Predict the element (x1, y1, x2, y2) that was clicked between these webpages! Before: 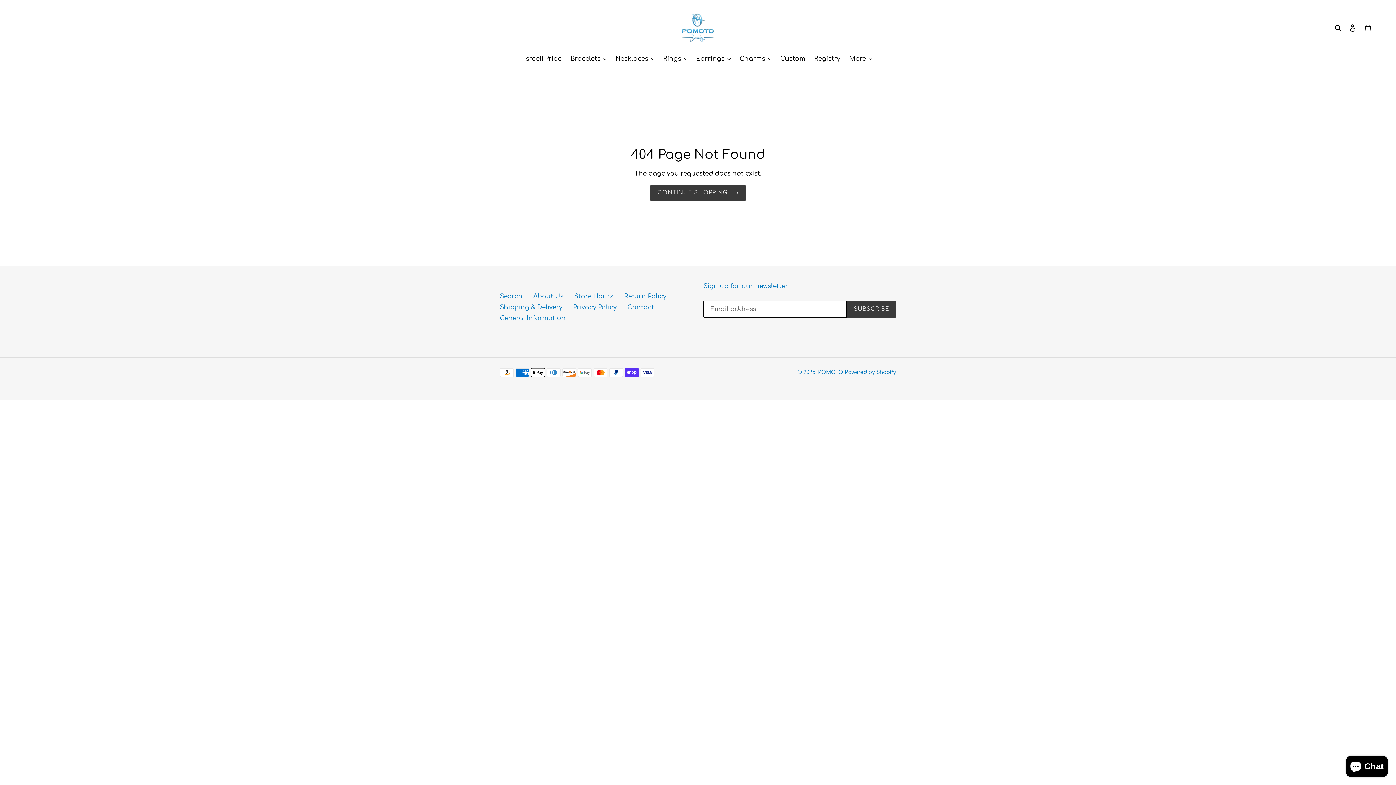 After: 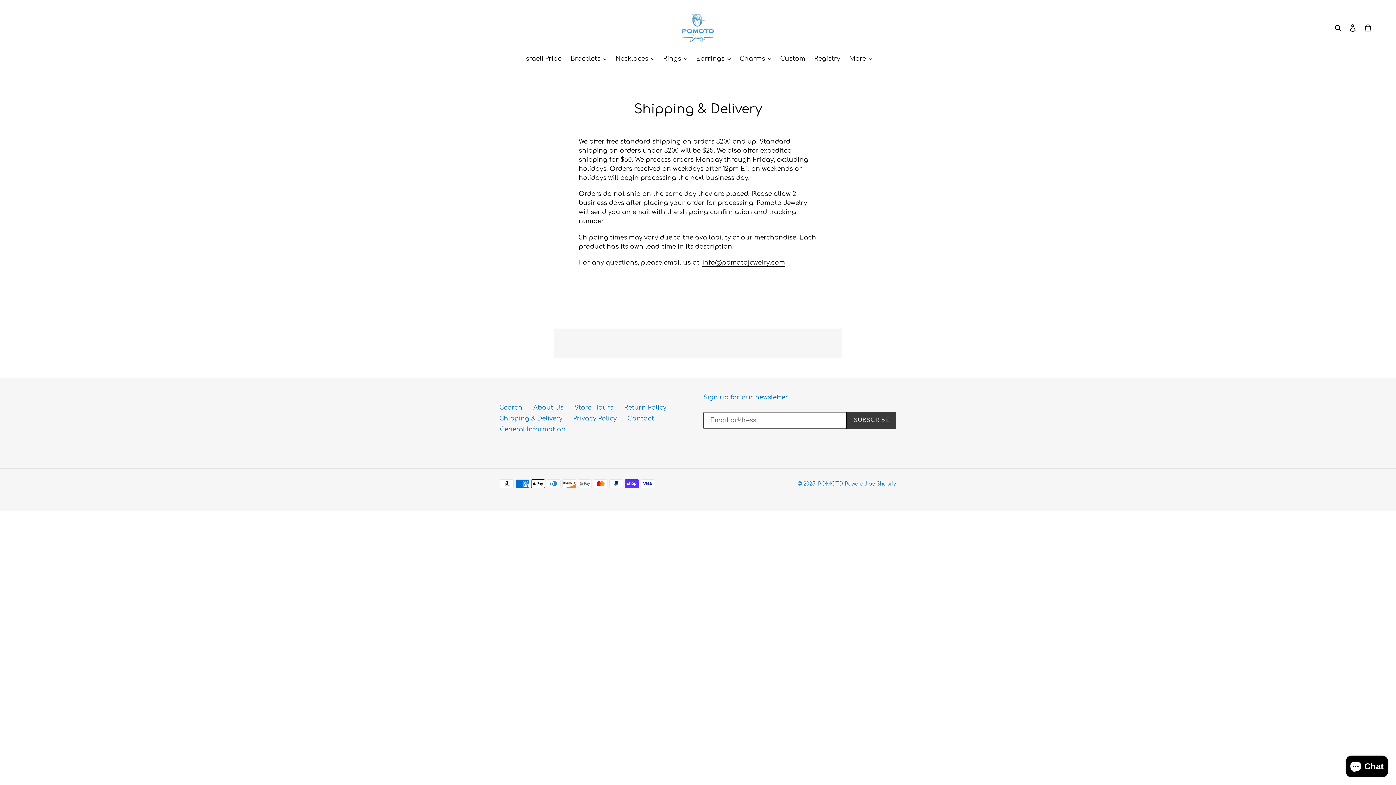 Action: bbox: (500, 303, 562, 310) label: Shipping & Delivery